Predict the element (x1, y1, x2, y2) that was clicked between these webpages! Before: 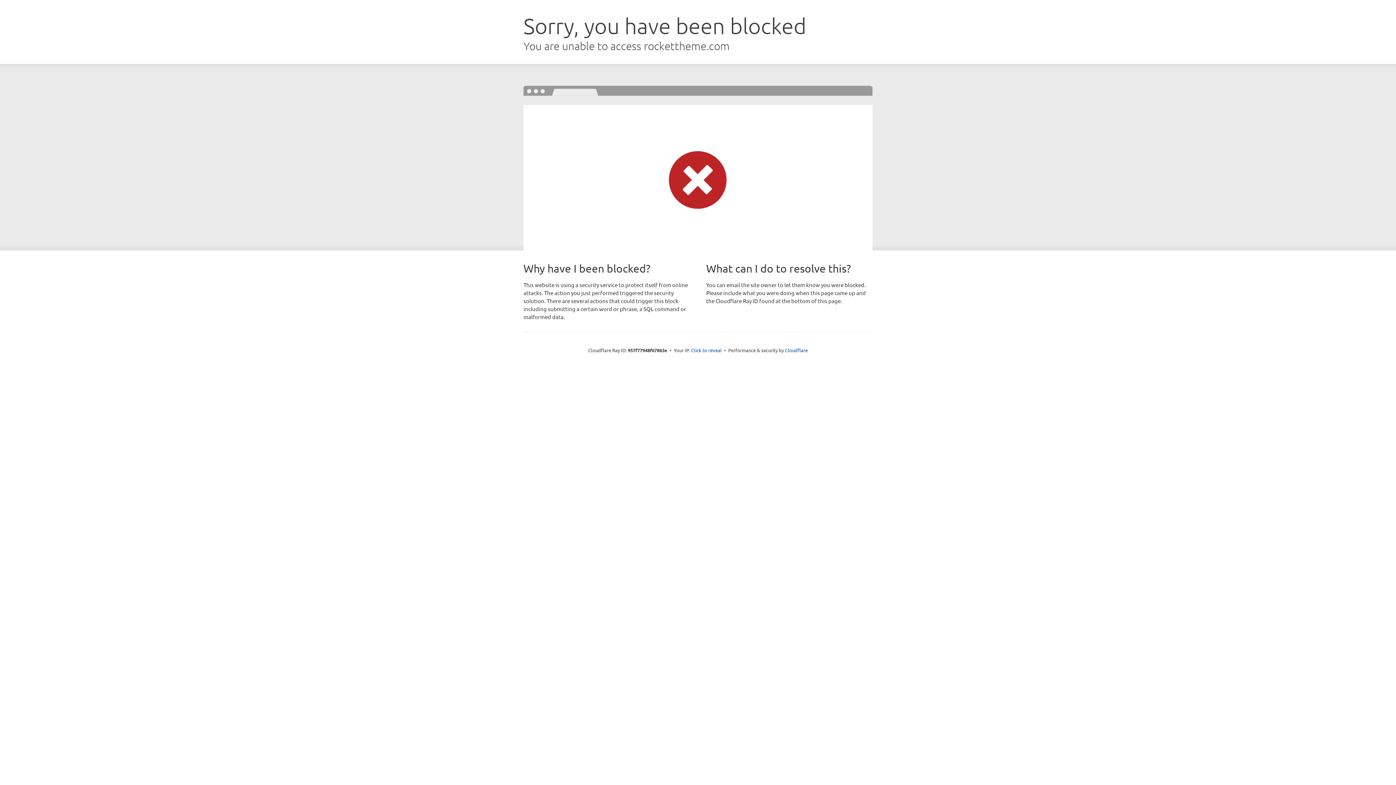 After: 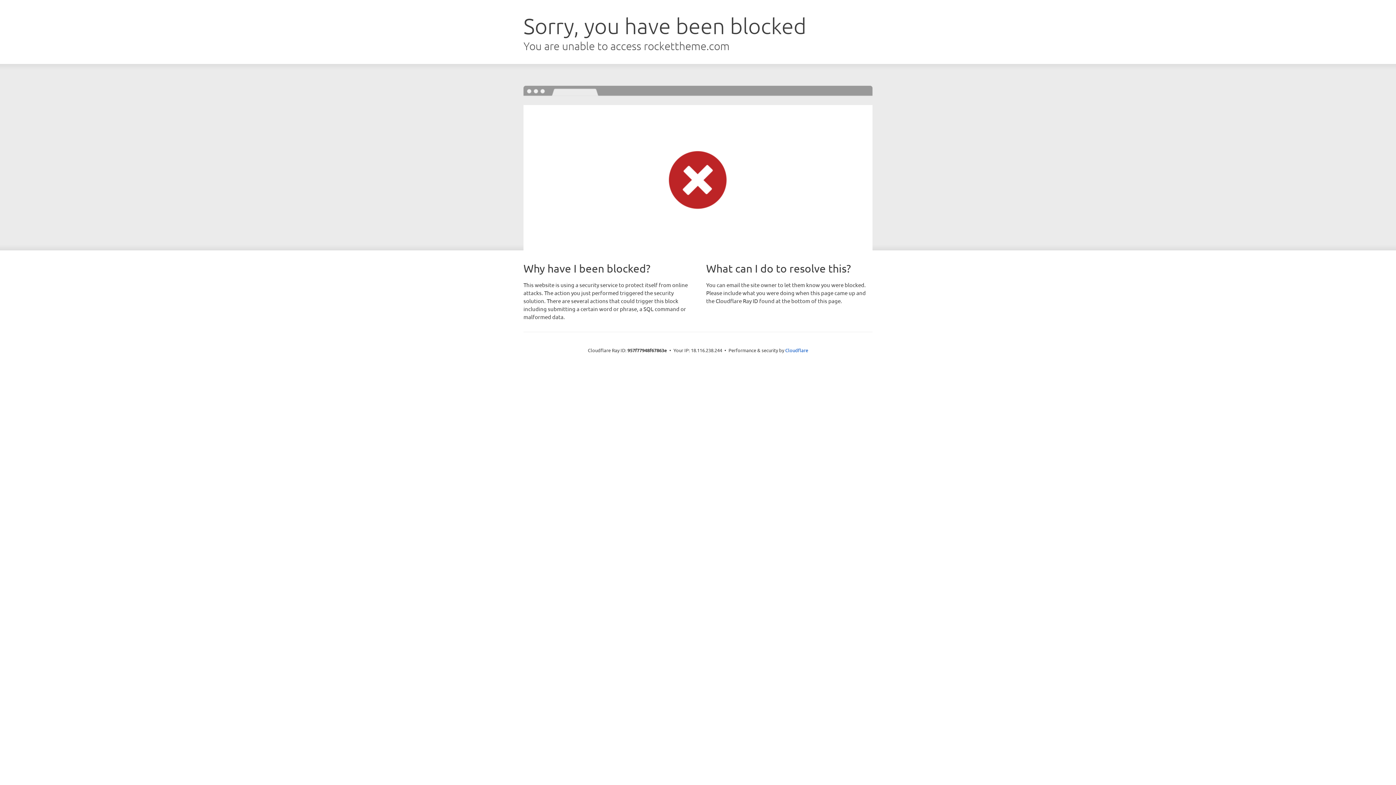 Action: label: Click to reveal bbox: (691, 346, 722, 353)